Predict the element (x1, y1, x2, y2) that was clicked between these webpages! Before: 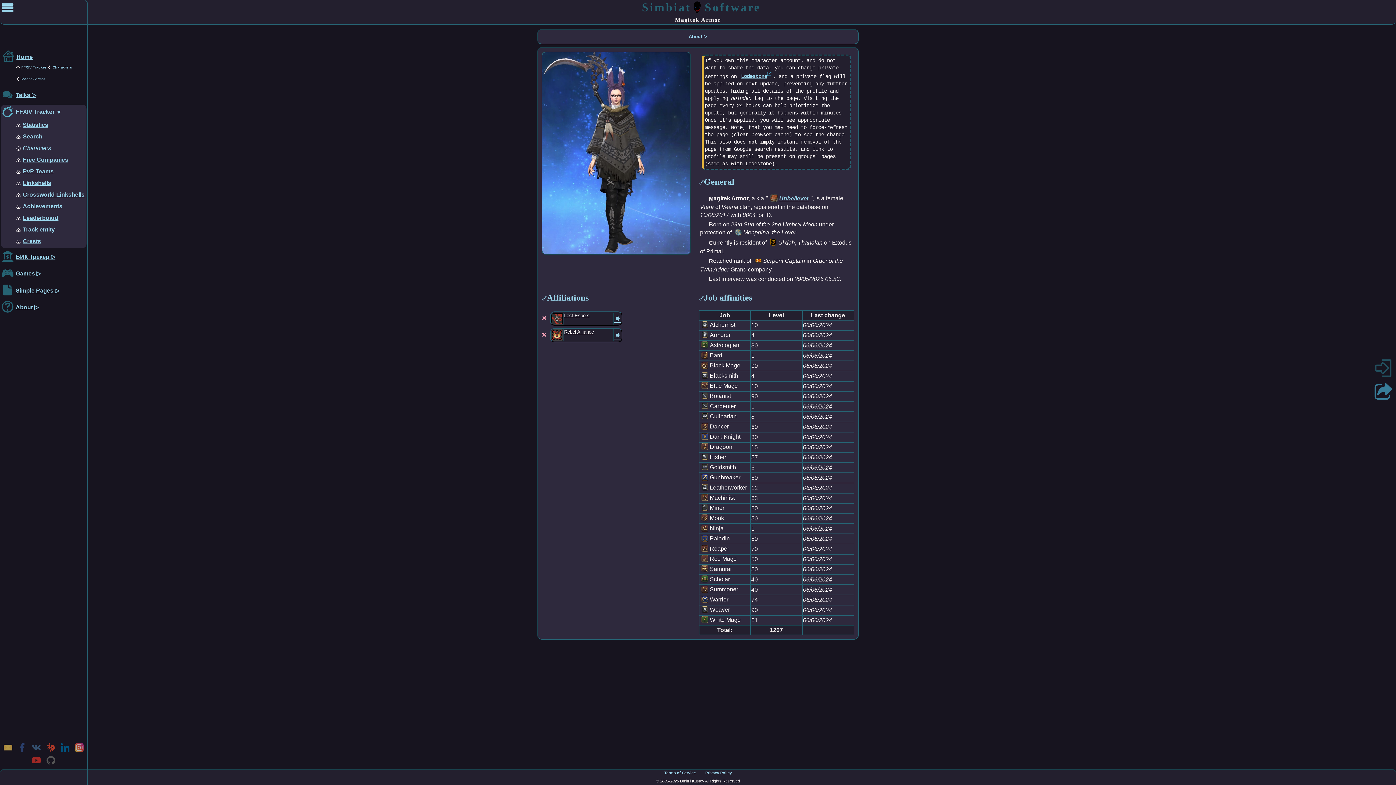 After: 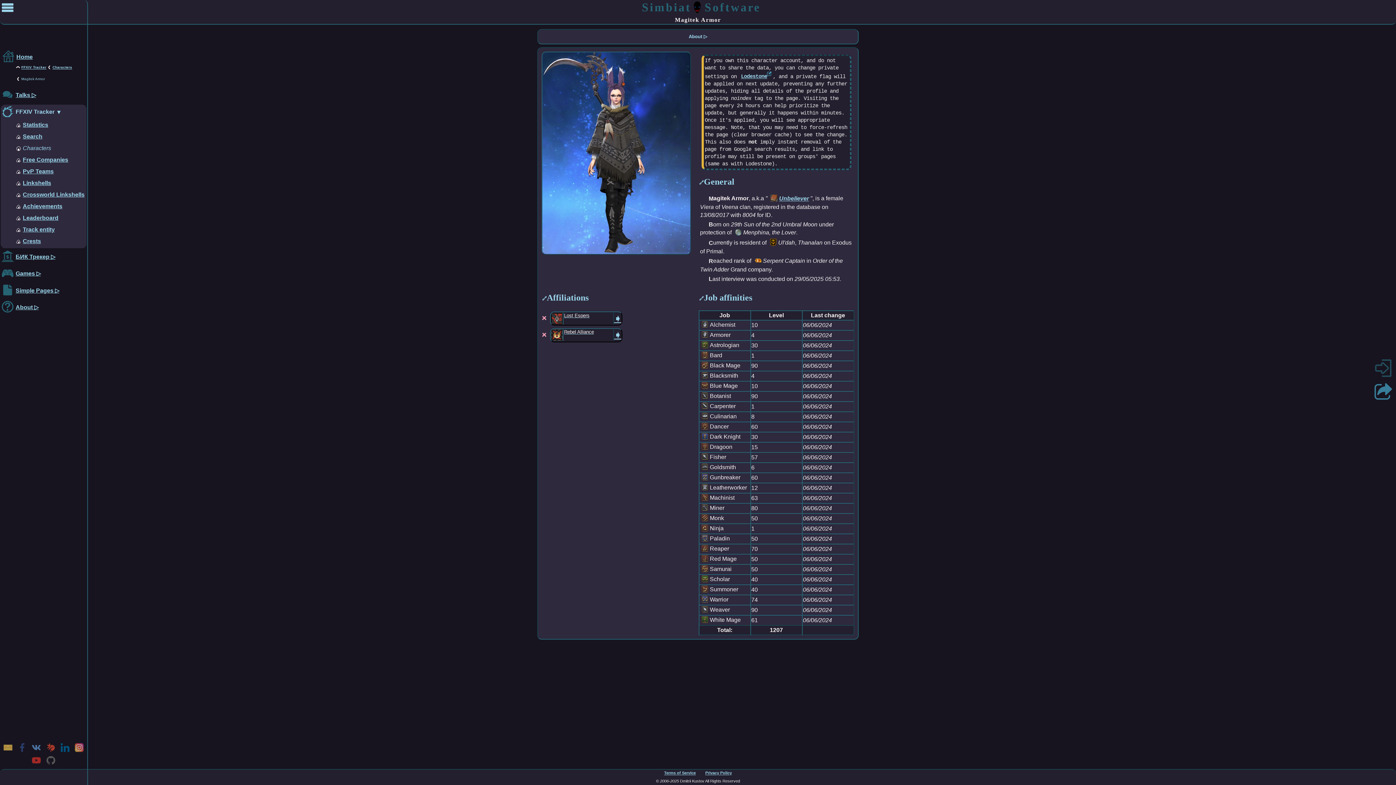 Action: bbox: (29, 742, 43, 755)